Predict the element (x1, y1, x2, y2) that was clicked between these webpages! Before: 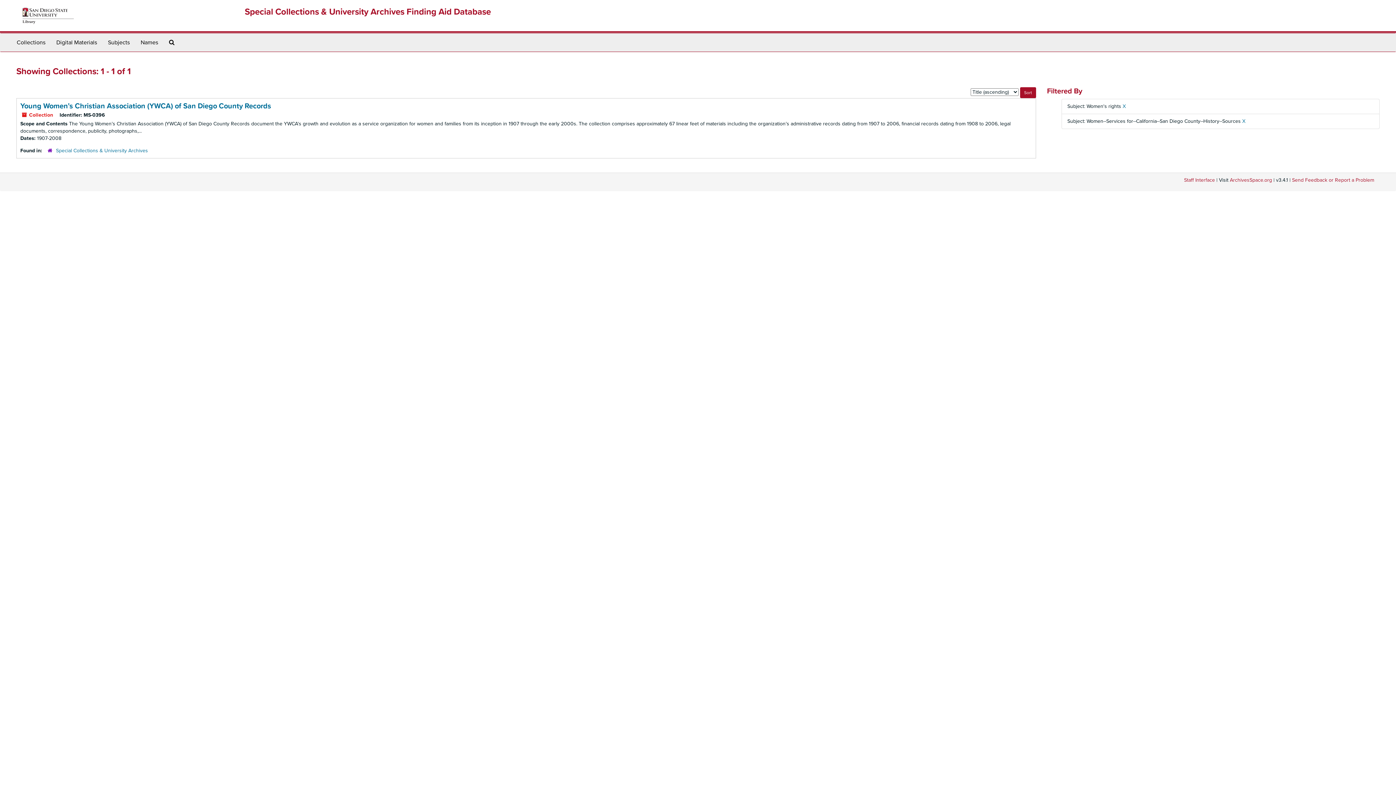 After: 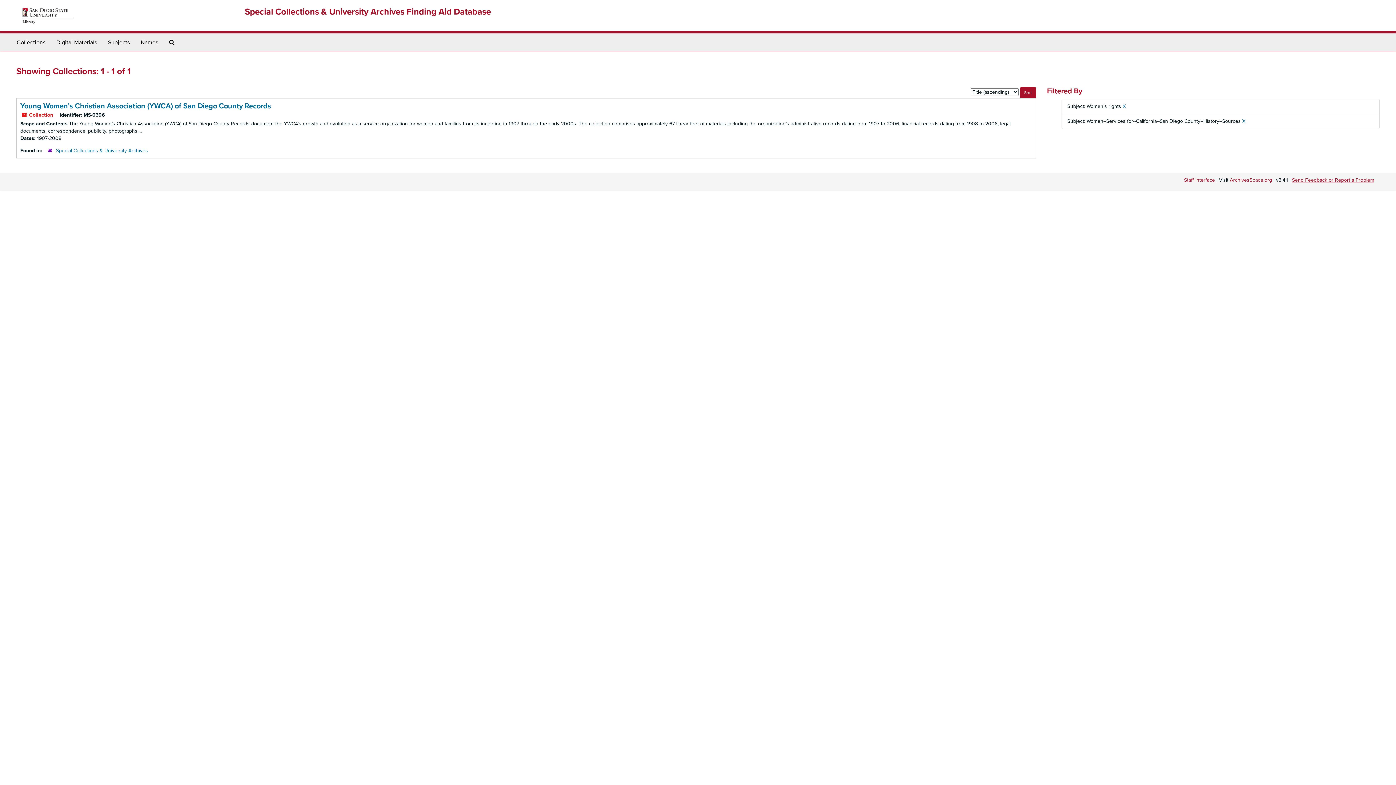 Action: label: Send Feedback or Report a Problem bbox: (1292, 177, 1374, 183)